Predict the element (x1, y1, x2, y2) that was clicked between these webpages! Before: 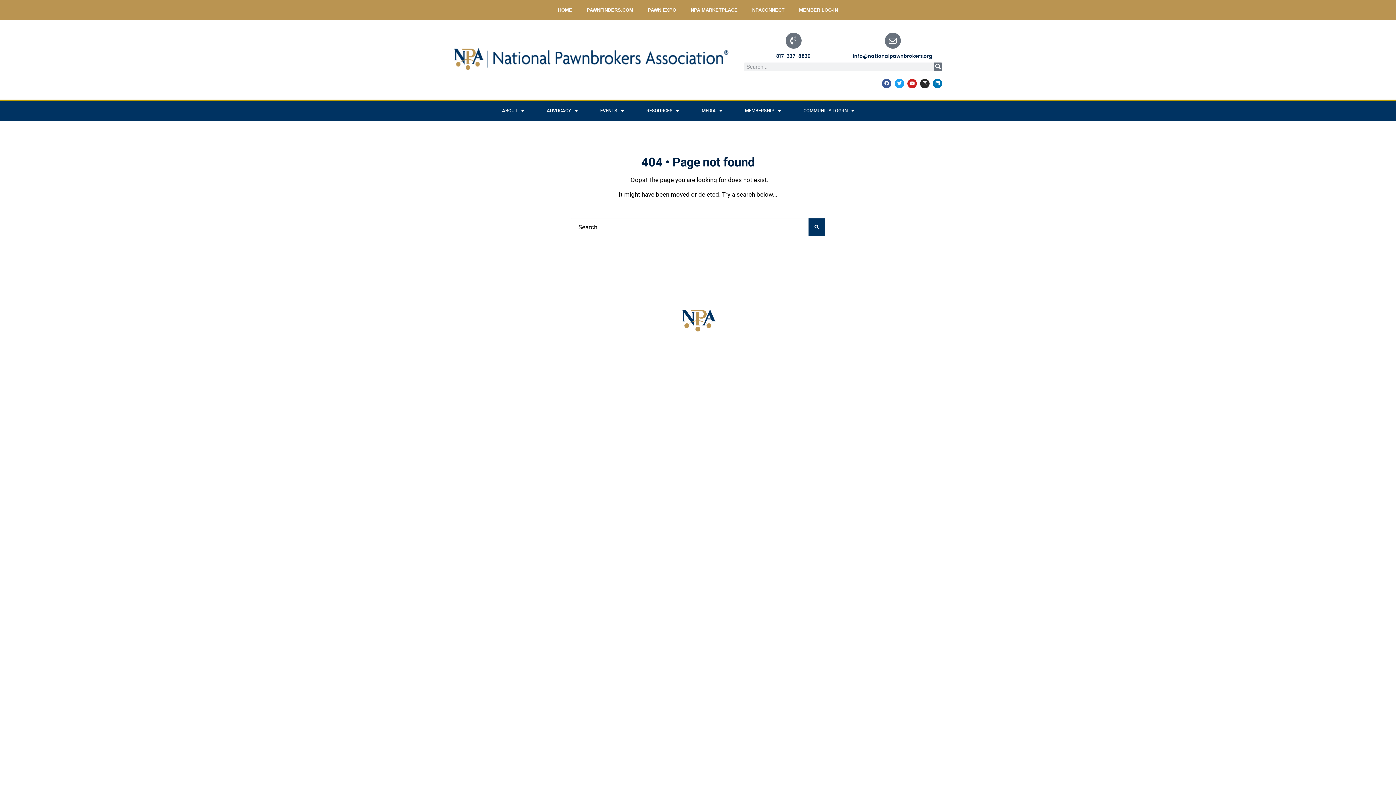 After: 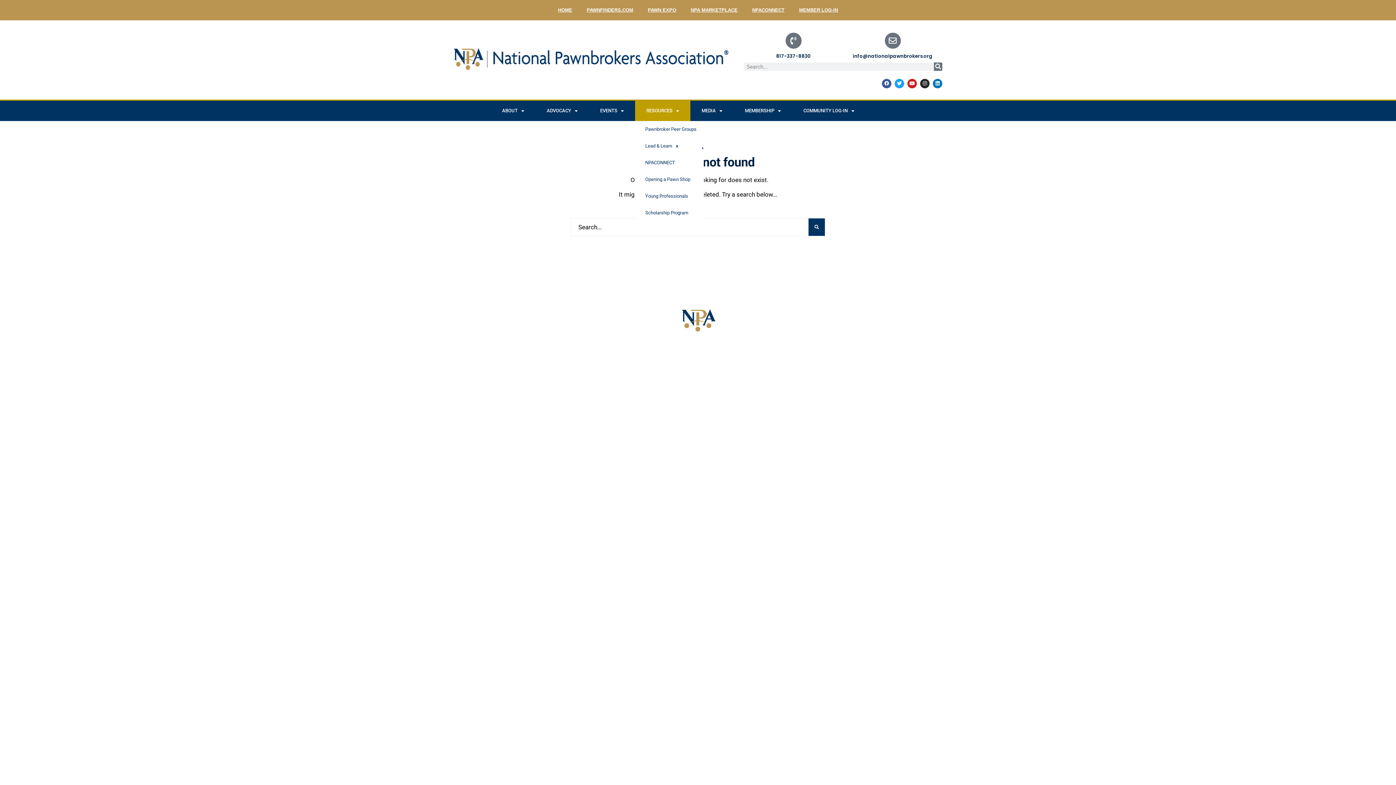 Action: bbox: (635, 100, 690, 121) label: RESOURCES